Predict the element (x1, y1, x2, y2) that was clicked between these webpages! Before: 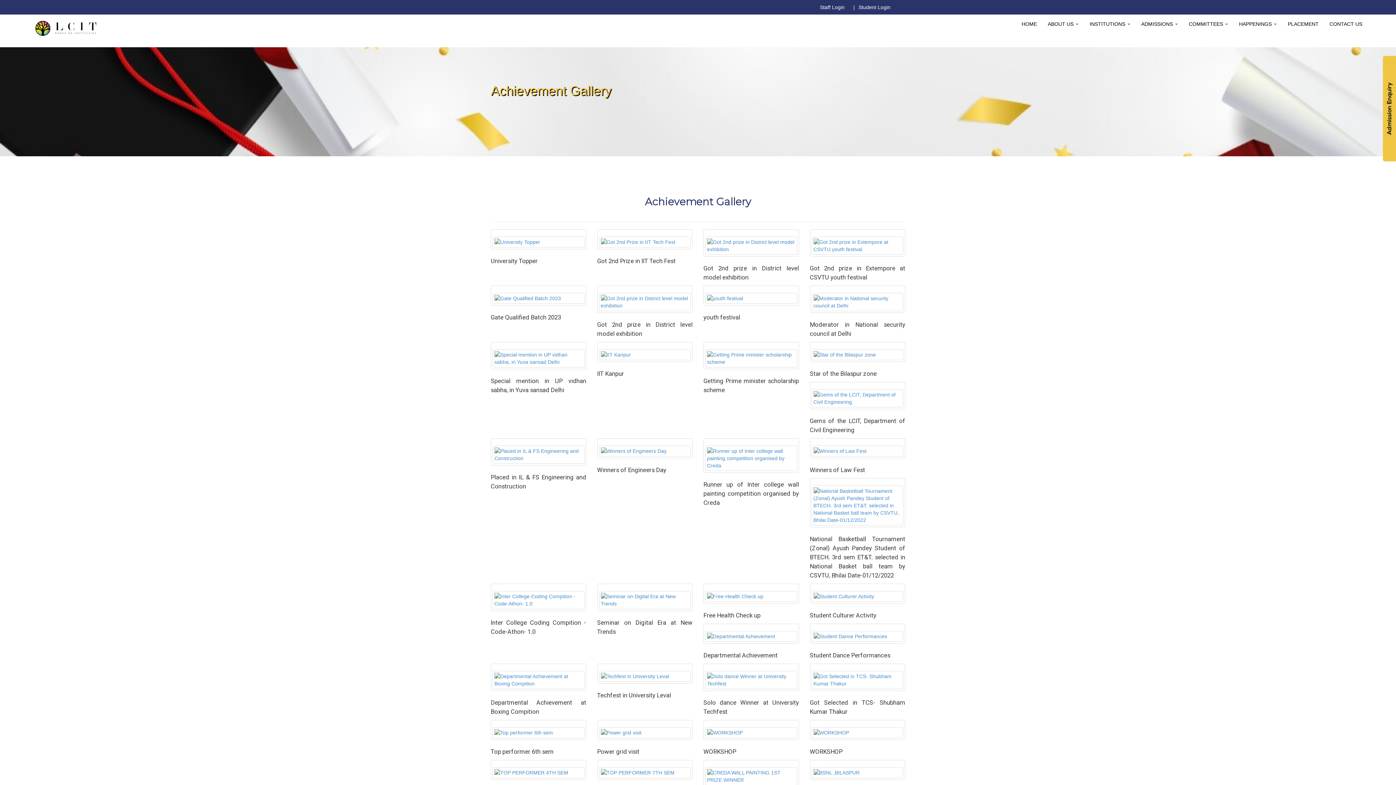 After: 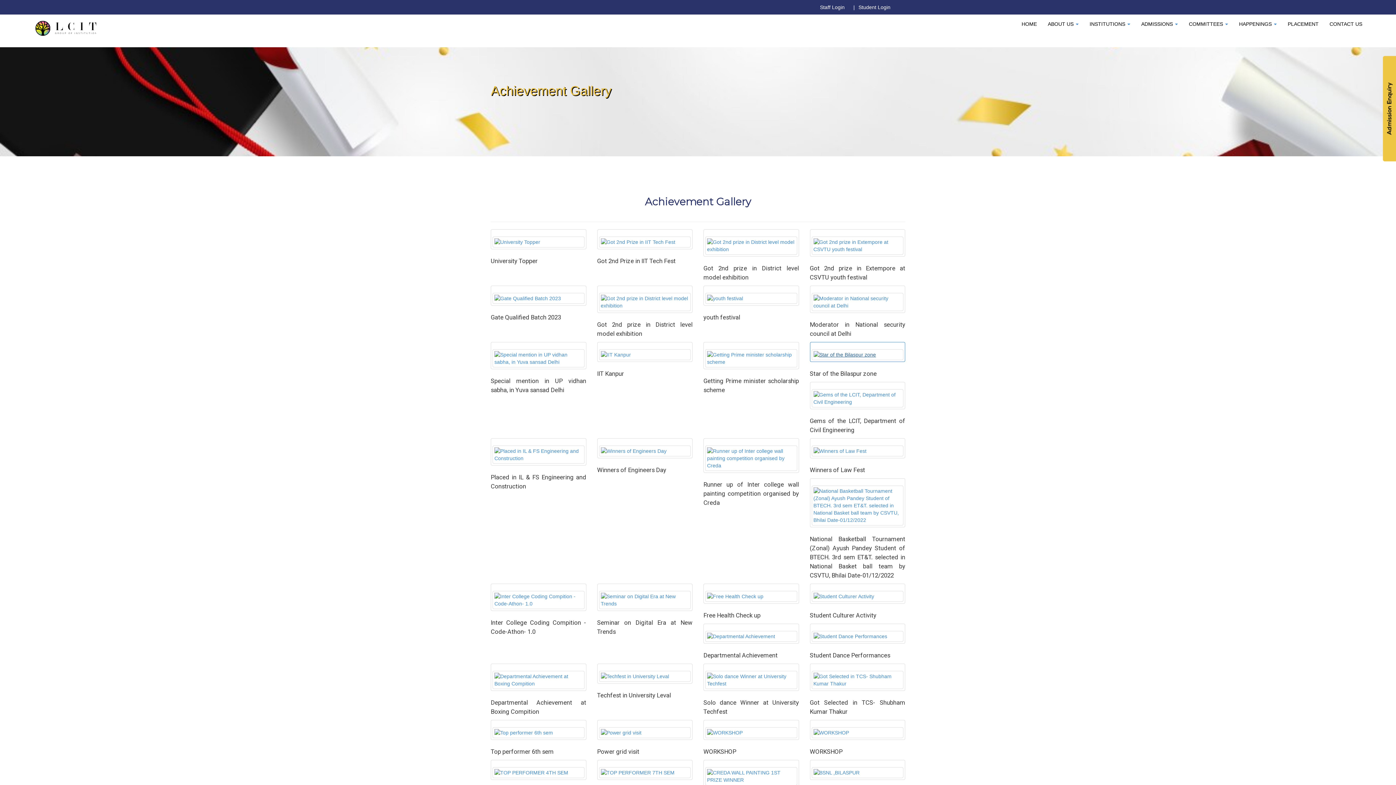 Action: bbox: (810, 342, 905, 362)